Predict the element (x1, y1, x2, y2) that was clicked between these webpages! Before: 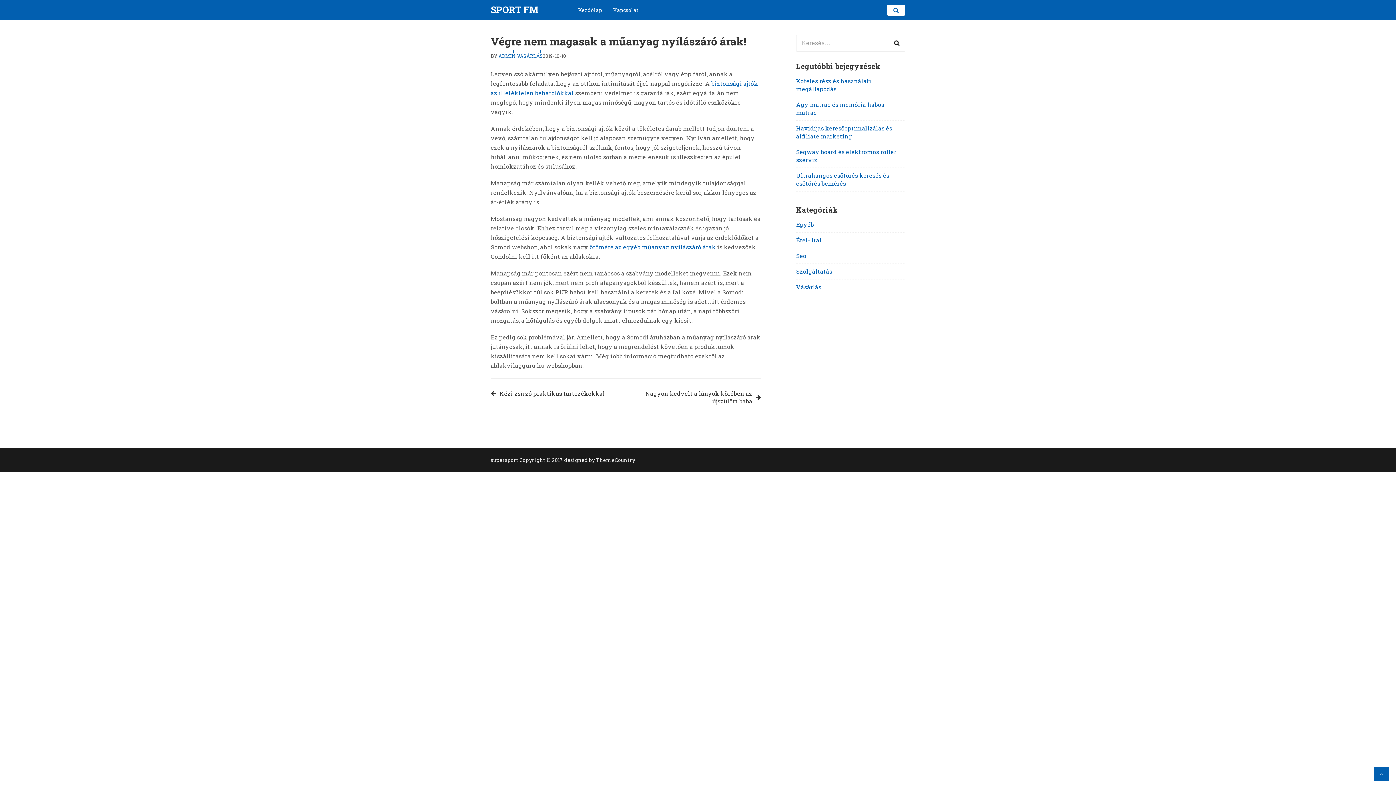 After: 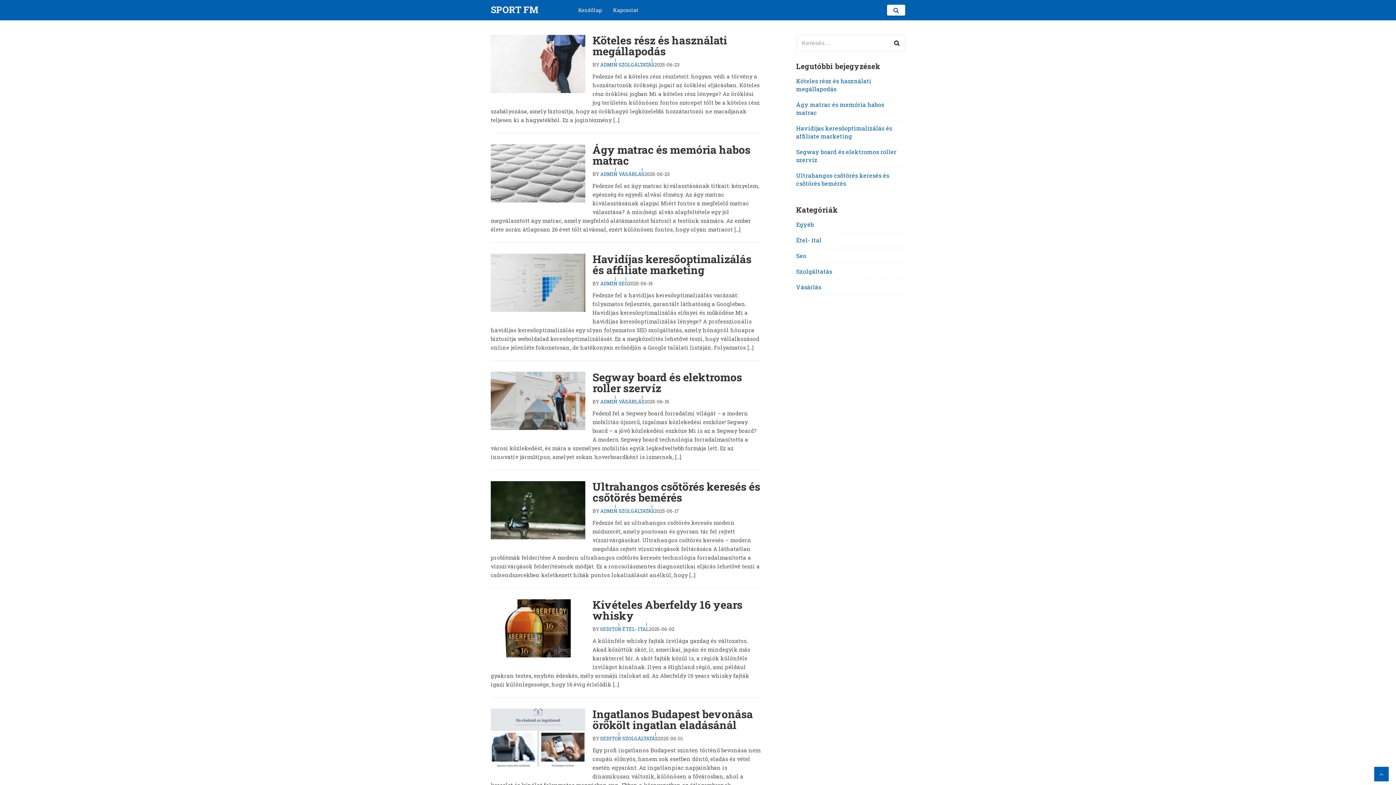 Action: bbox: (572, 0, 607, 20) label: Kezdőlap